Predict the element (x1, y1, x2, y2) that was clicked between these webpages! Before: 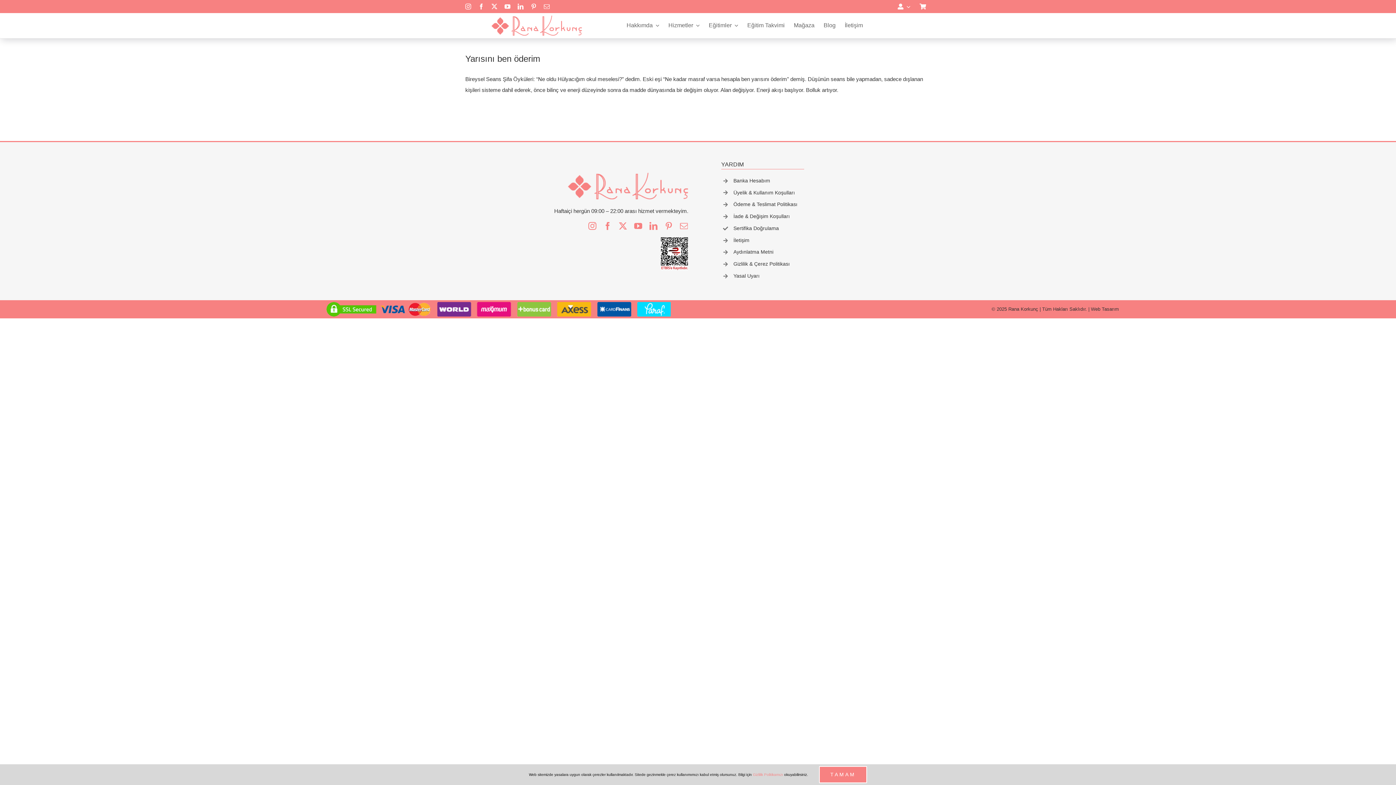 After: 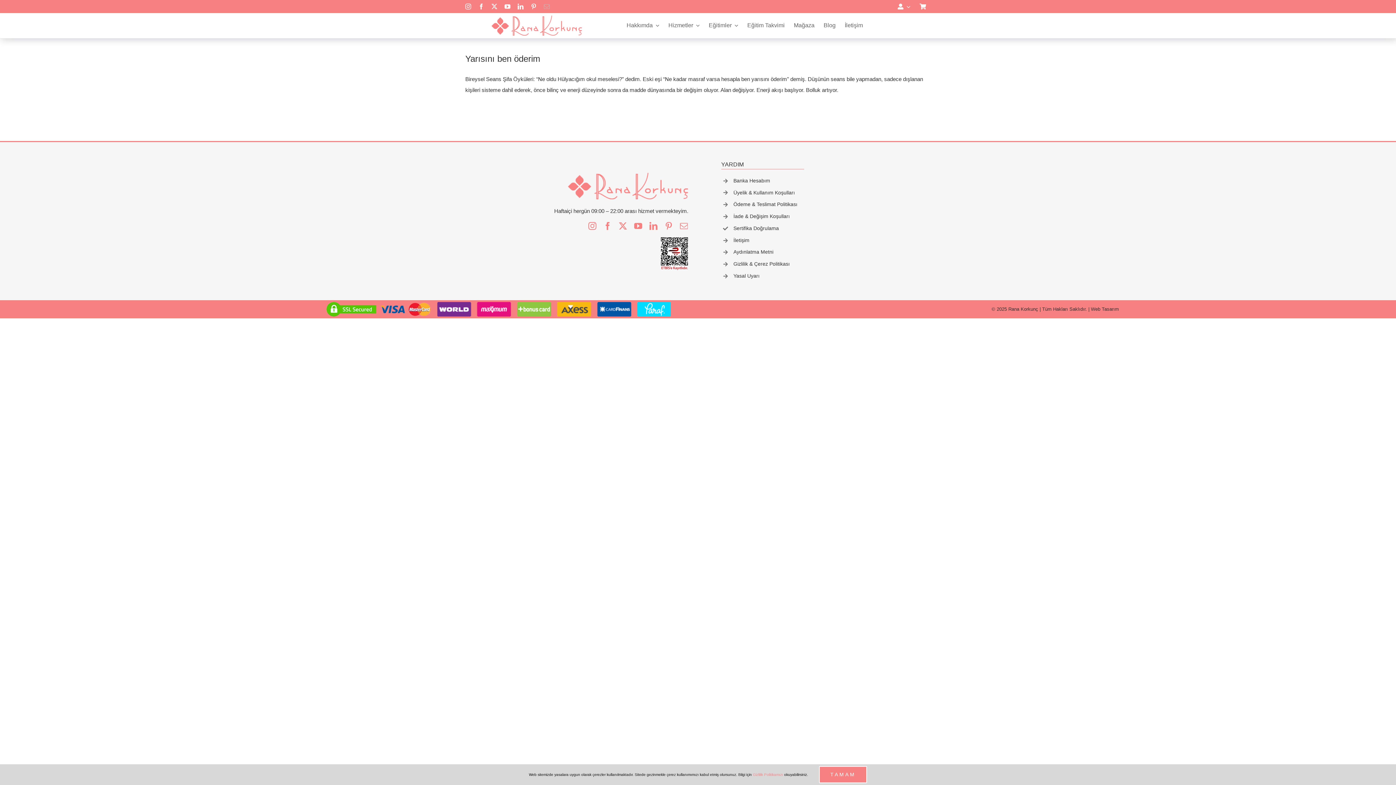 Action: bbox: (544, 3, 549, 9) label: mail